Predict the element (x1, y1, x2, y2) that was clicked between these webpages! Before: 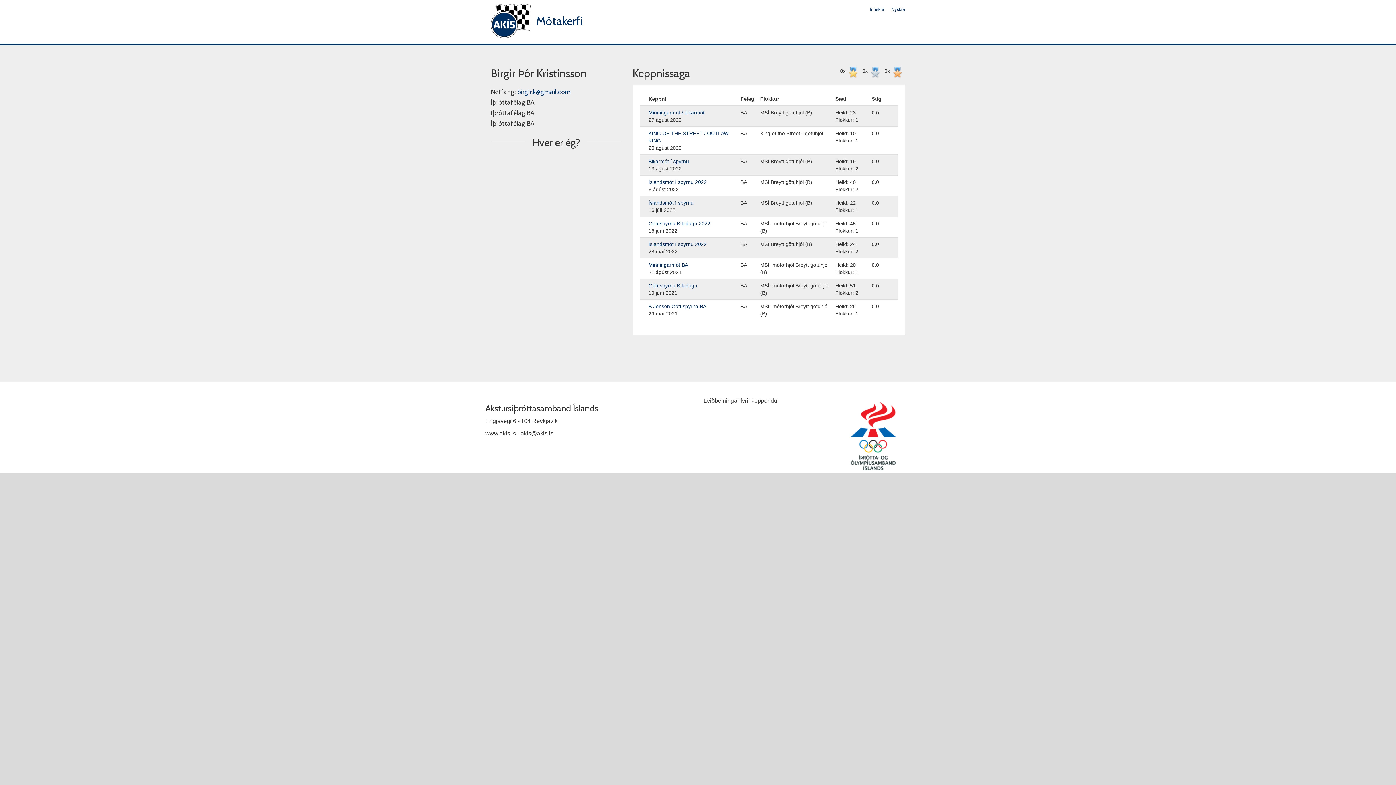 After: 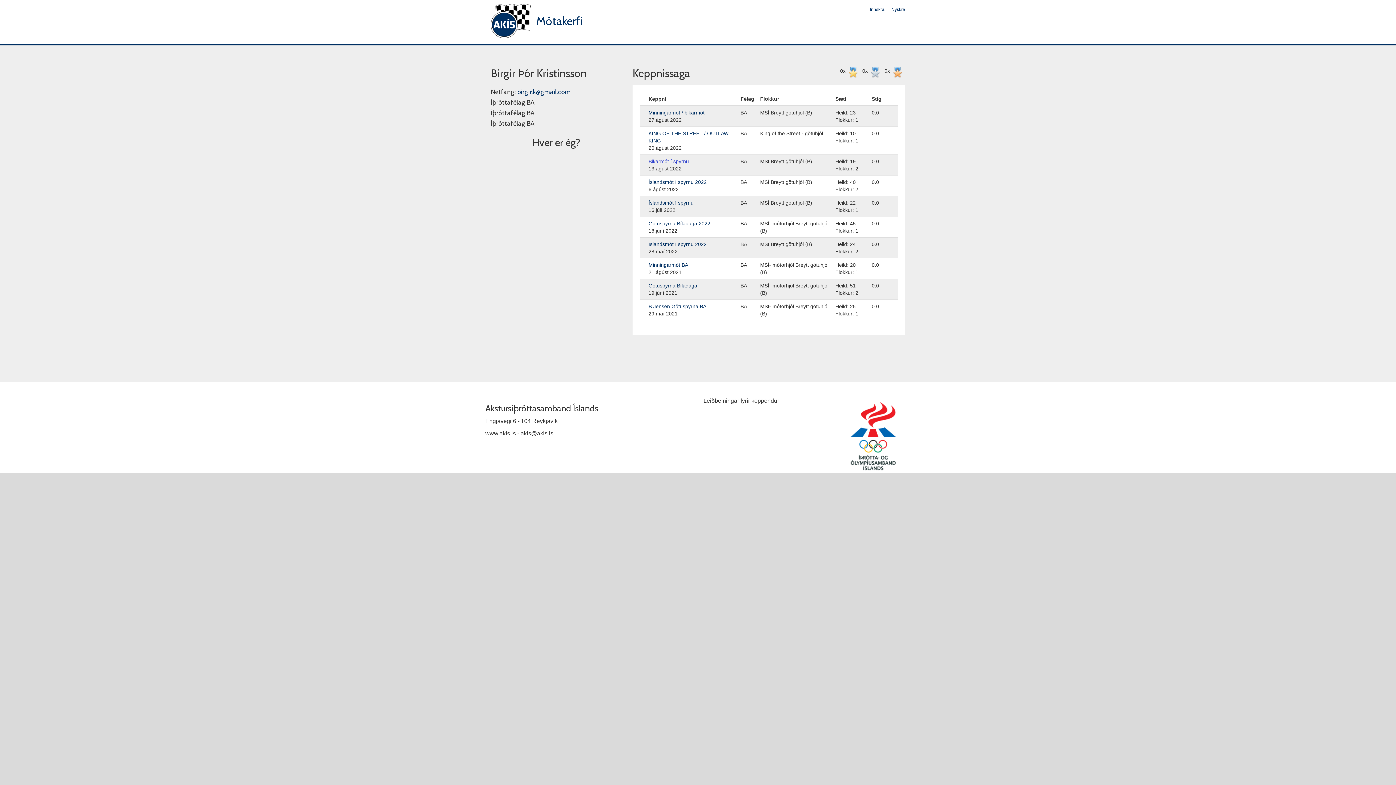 Action: bbox: (648, 158, 689, 164) label: Bikarmót í spyrnu